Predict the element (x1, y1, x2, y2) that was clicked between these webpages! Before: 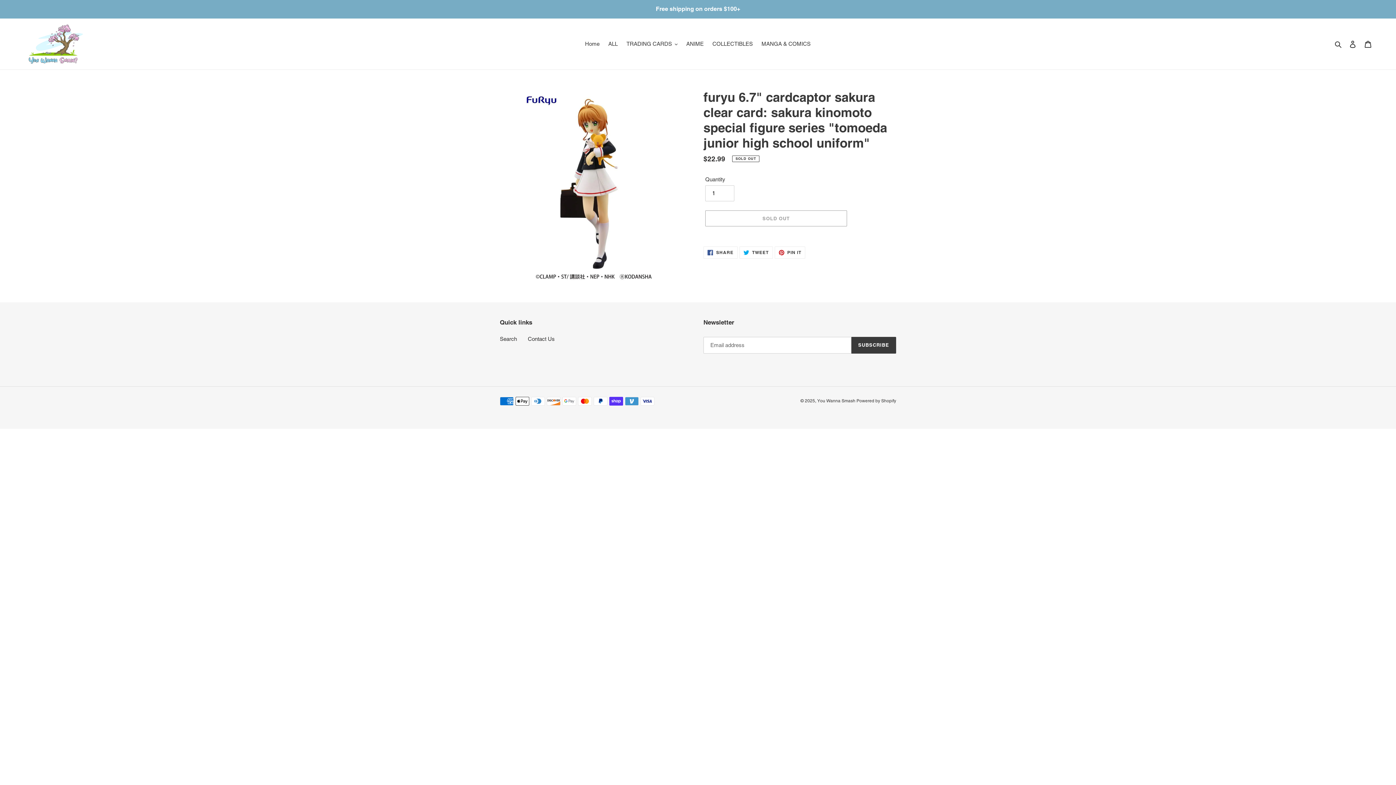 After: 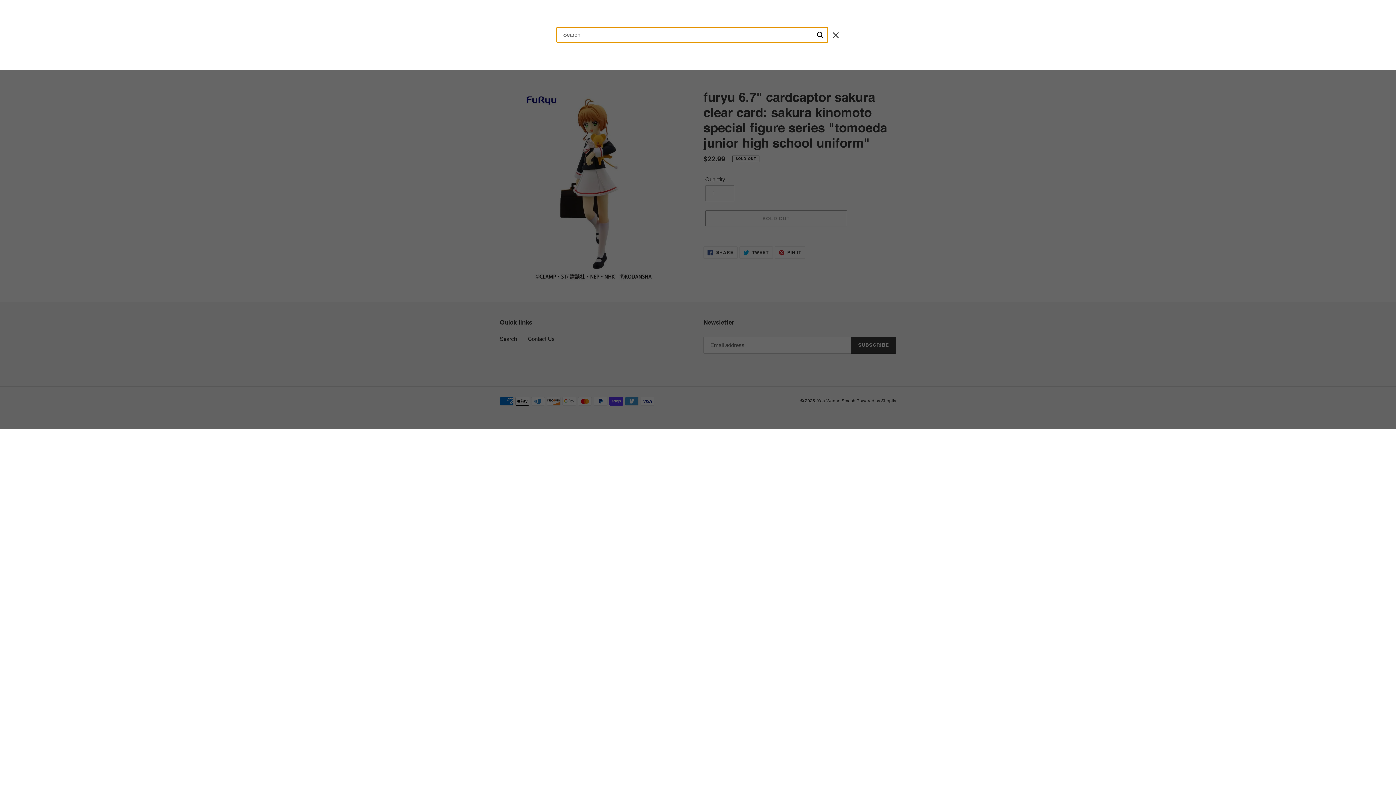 Action: bbox: (1332, 39, 1345, 48) label: Search